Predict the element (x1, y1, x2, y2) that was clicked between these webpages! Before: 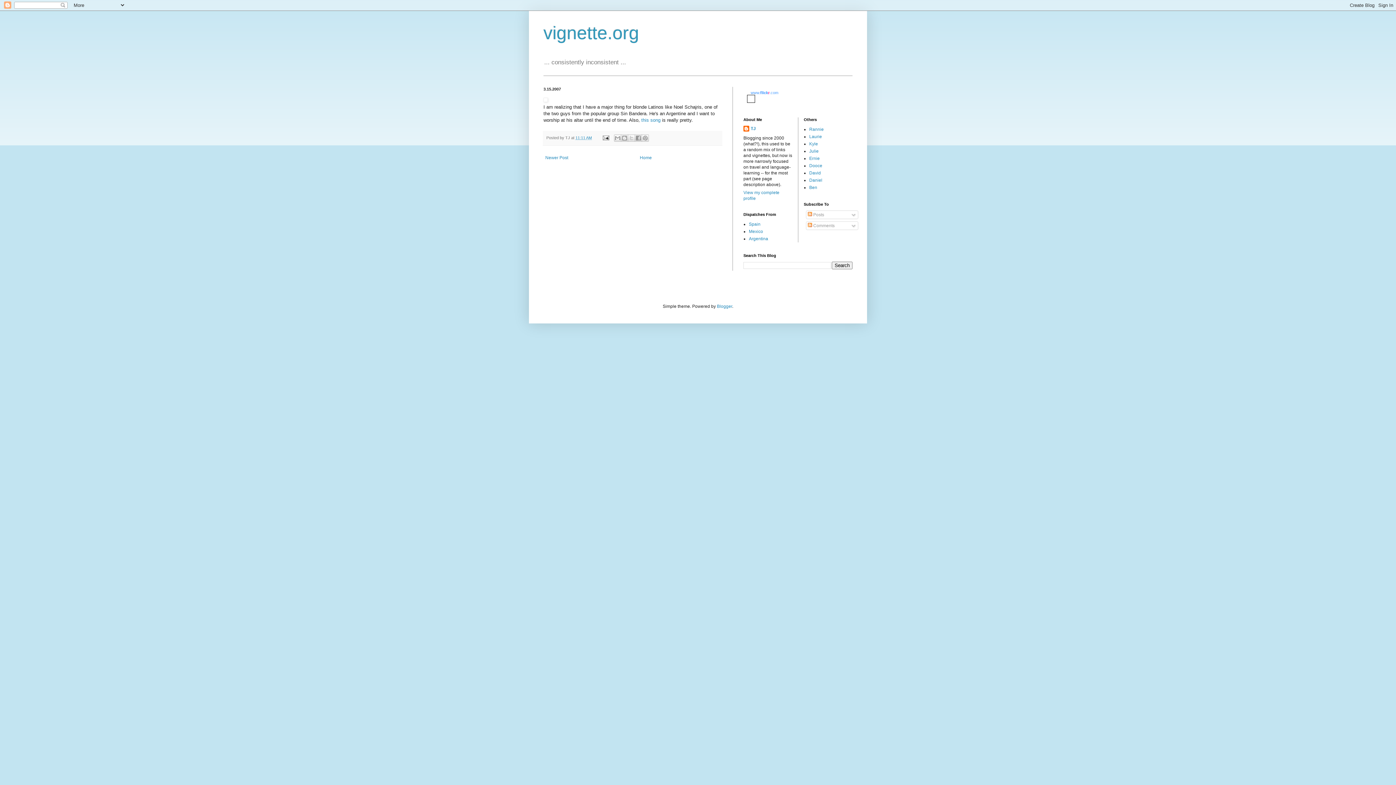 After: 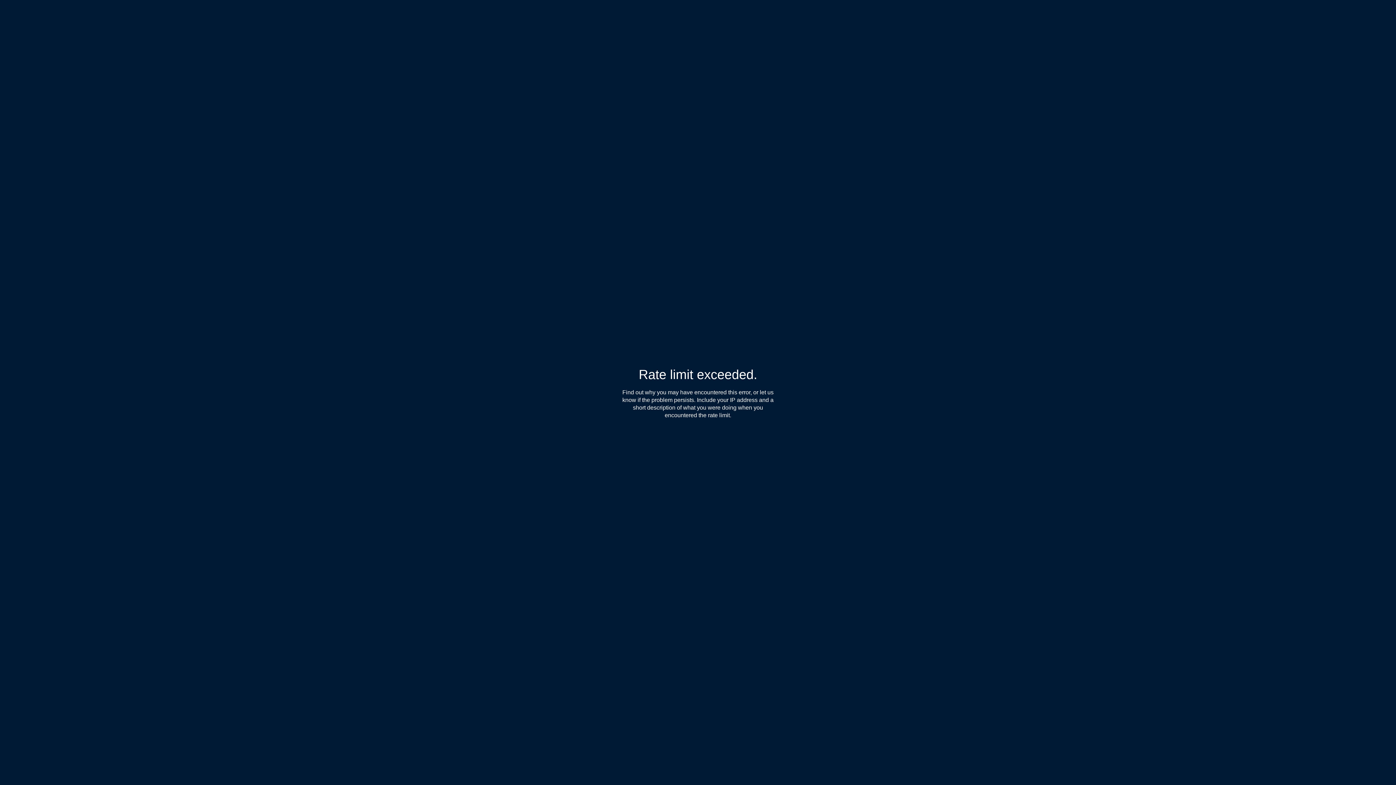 Action: bbox: (809, 156, 820, 161) label: Ernie